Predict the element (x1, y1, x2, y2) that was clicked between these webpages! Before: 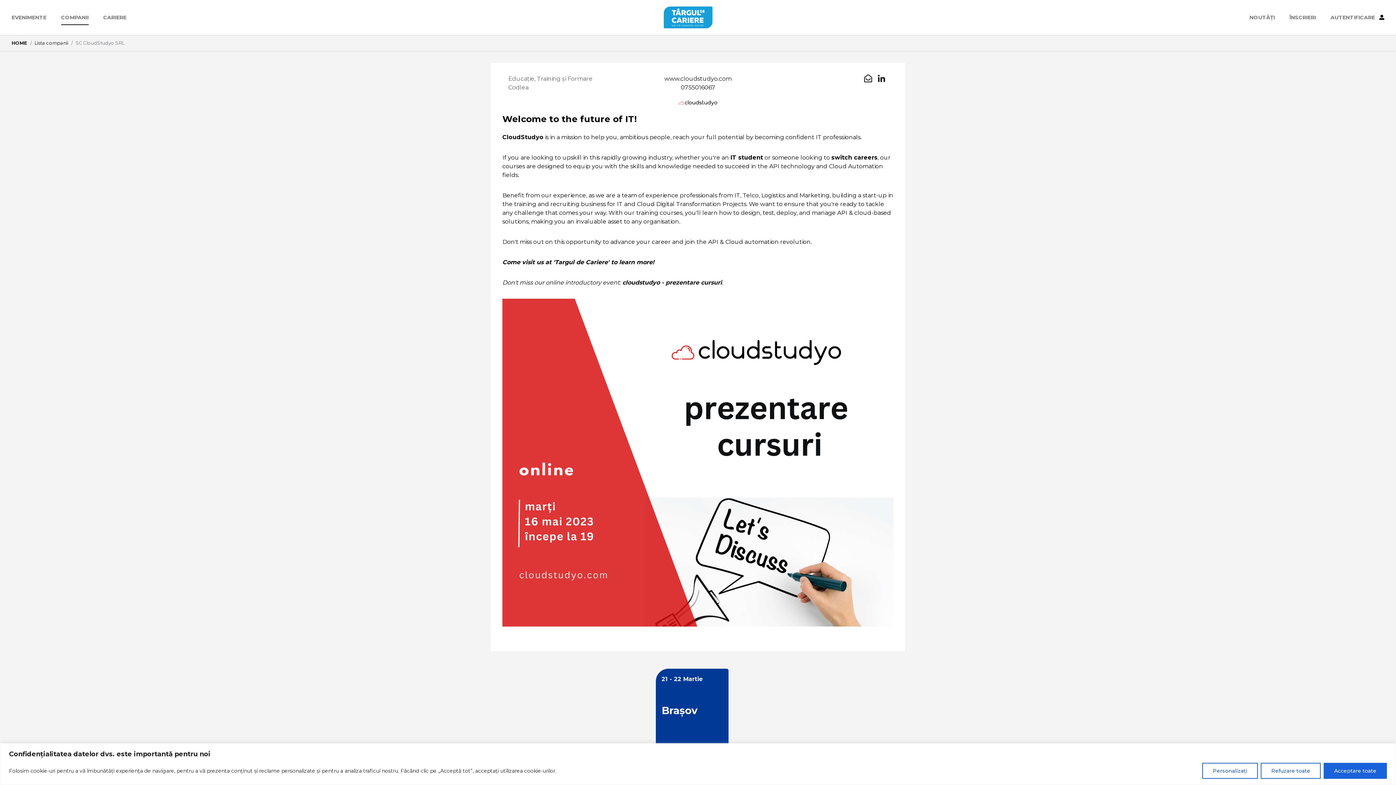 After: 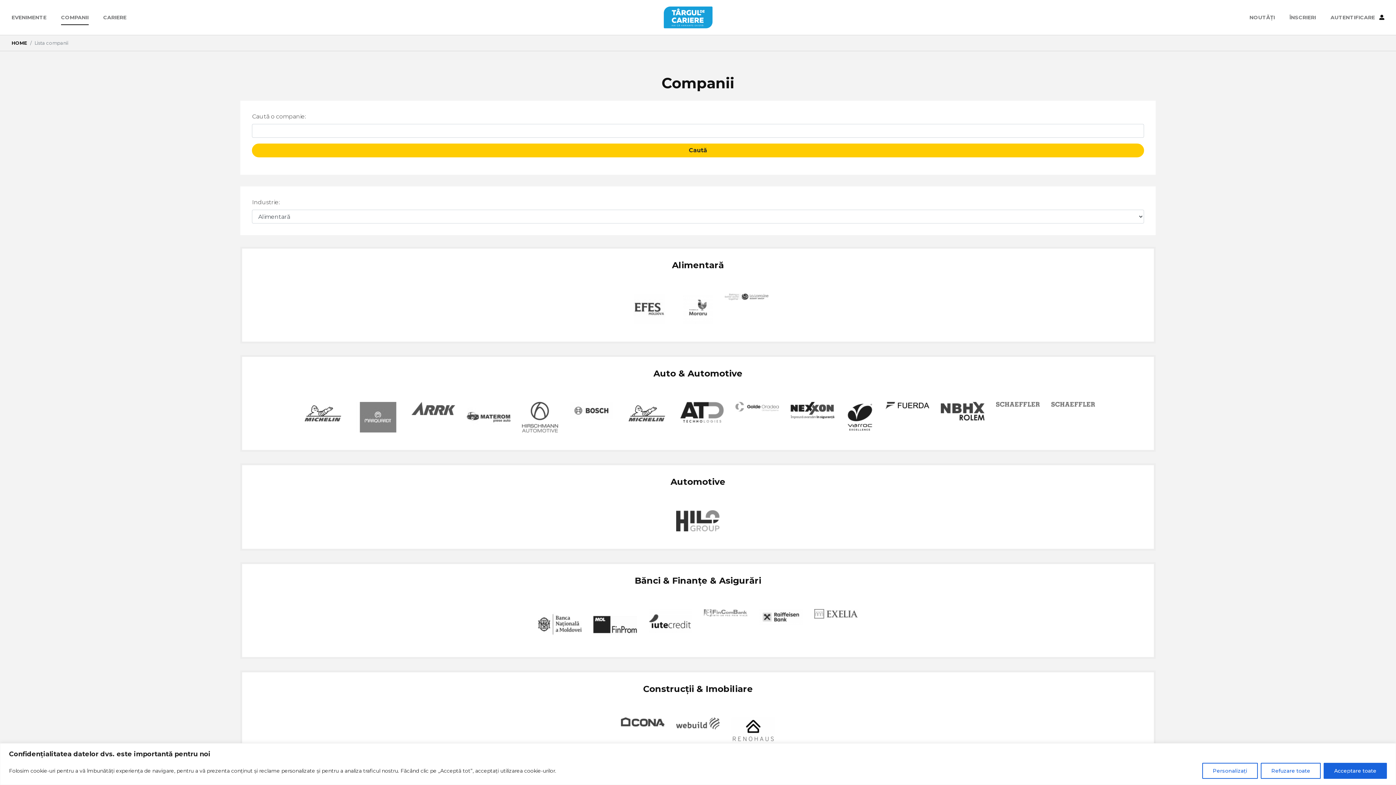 Action: bbox: (61, 14, 88, 24) label: COMPANII